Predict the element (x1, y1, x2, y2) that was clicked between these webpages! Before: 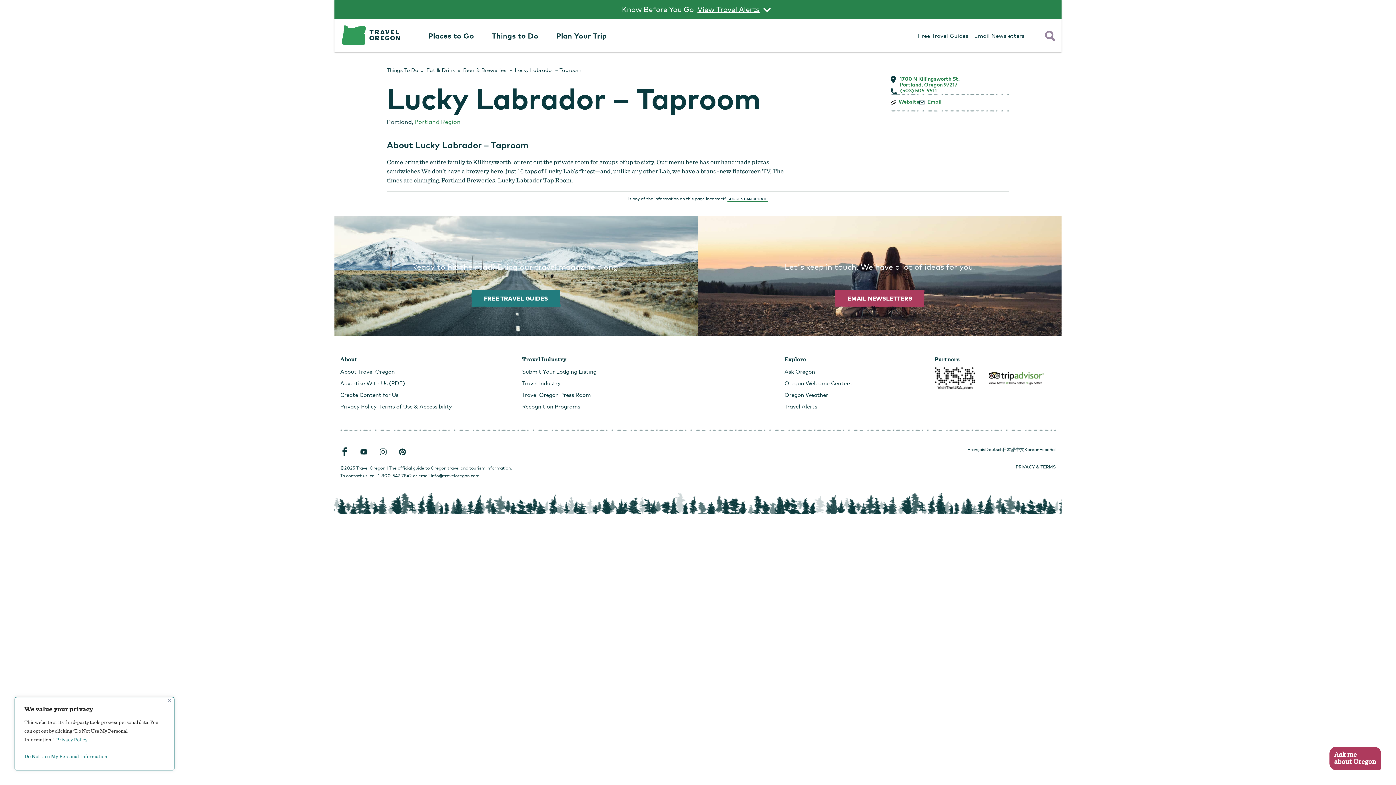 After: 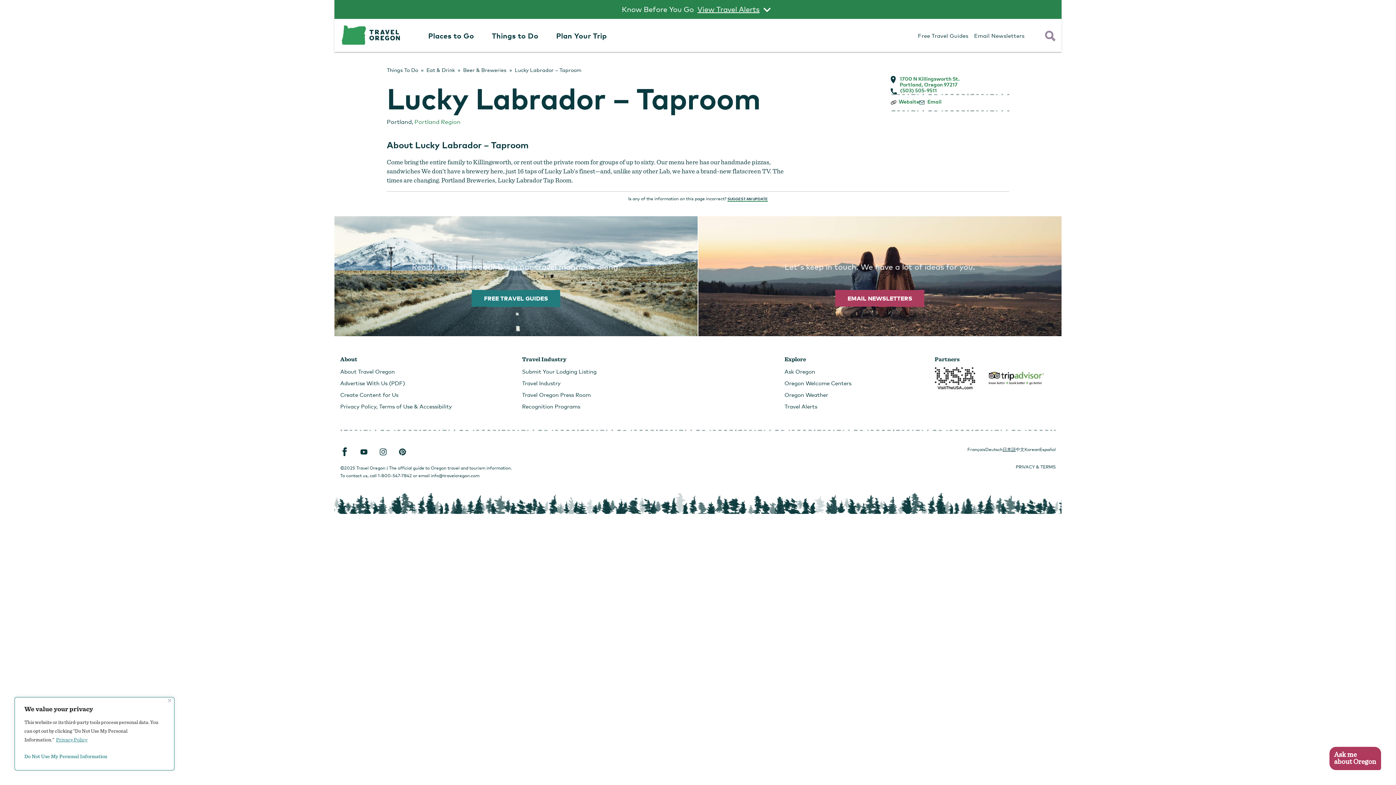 Action: bbox: (1002, 447, 1016, 452) label: 日本語